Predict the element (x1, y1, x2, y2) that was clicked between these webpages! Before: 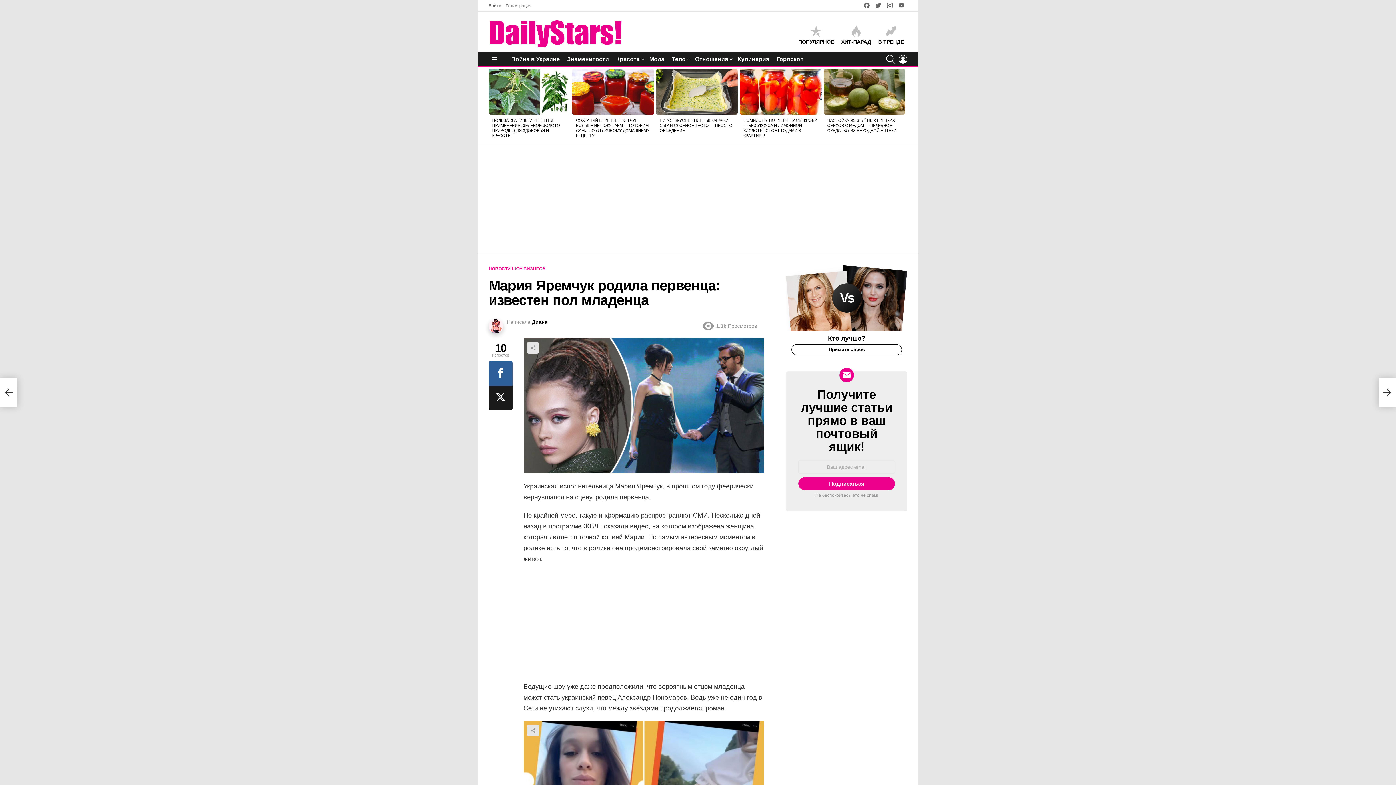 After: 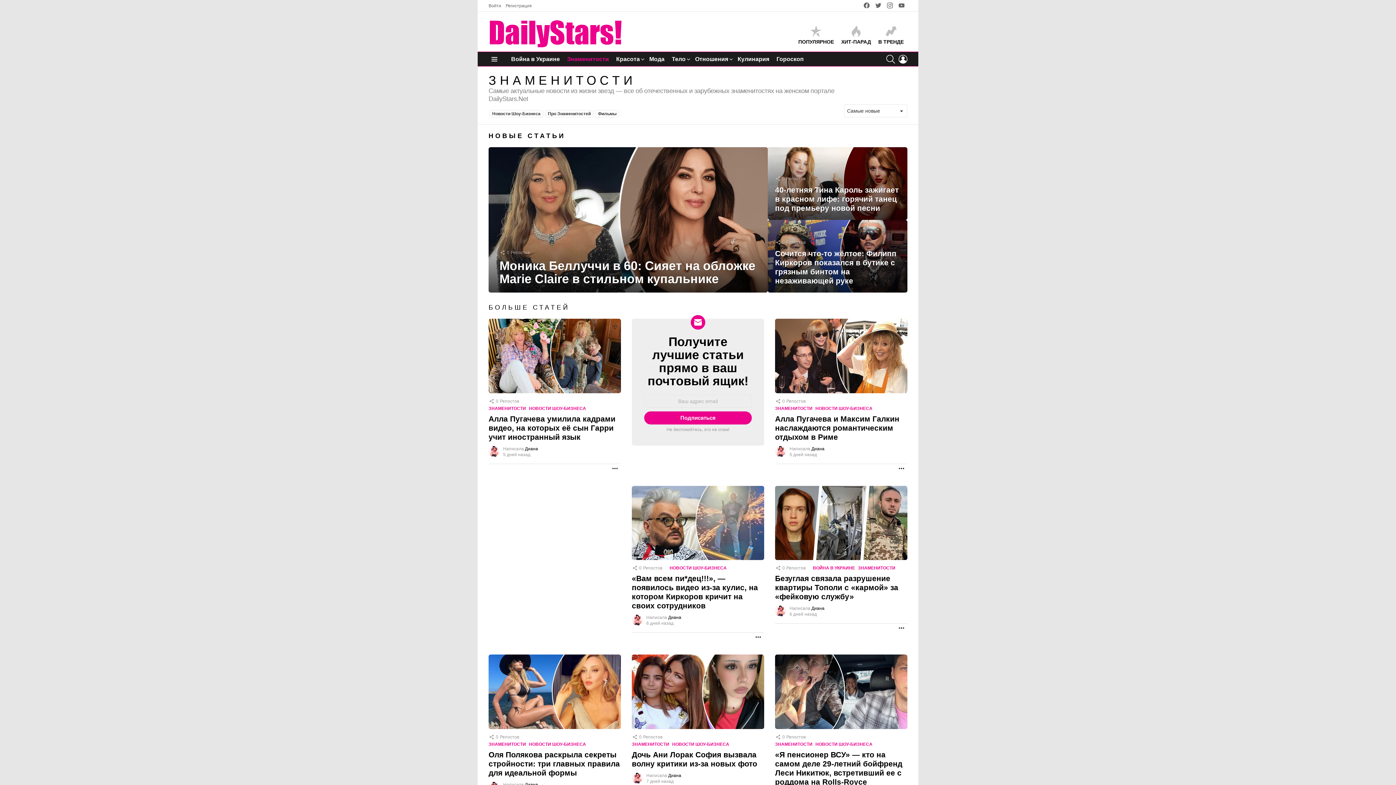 Action: label: Знаменитости bbox: (563, 53, 612, 64)